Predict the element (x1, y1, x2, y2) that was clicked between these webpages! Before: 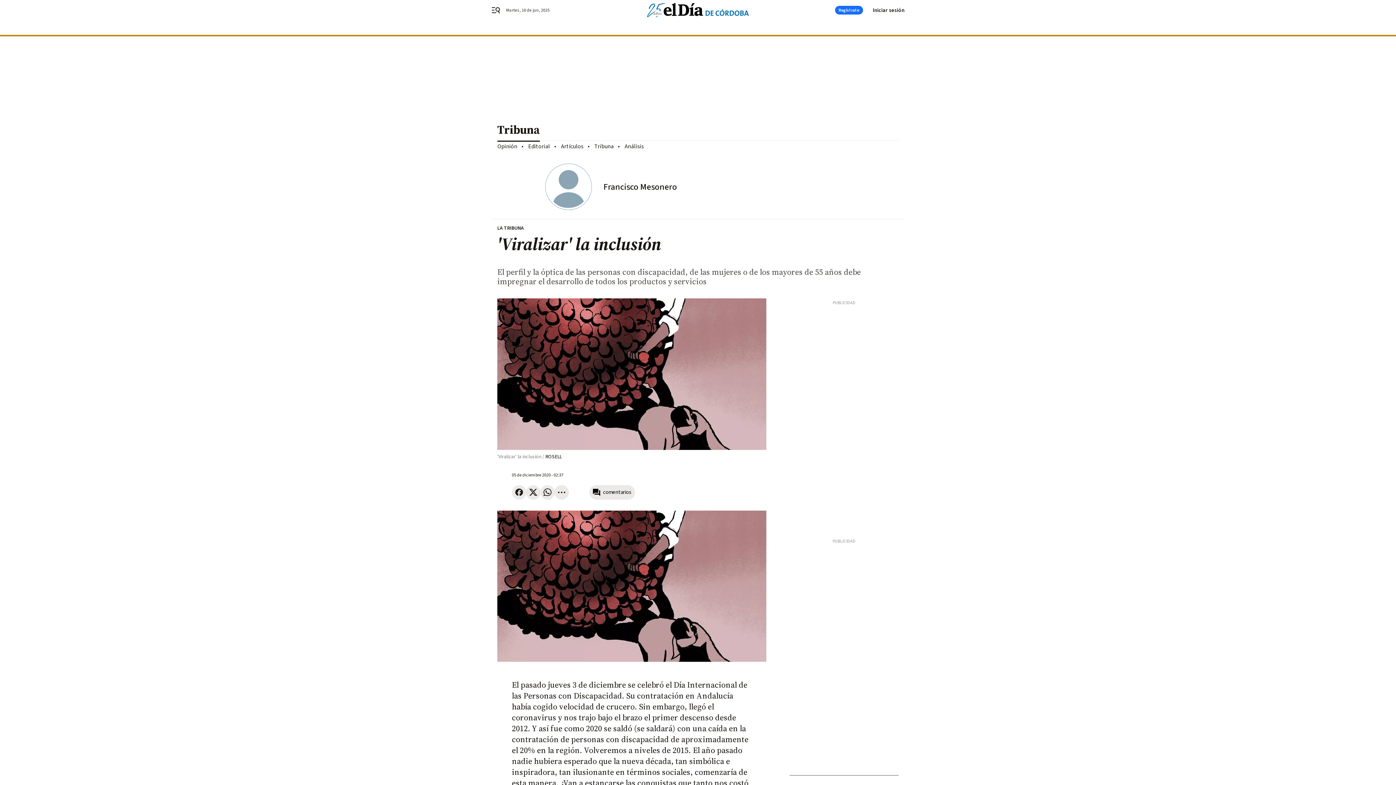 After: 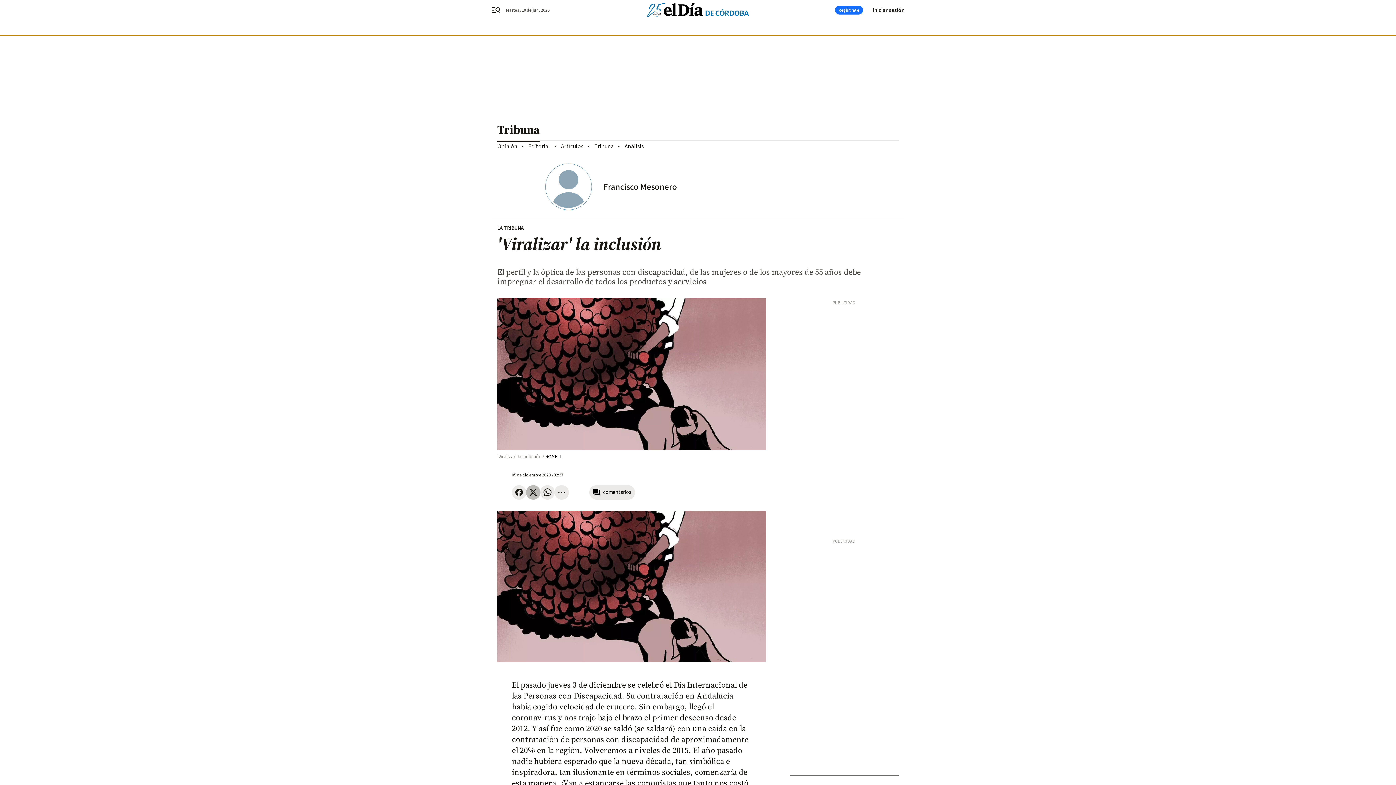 Action: bbox: (526, 485, 540, 499)